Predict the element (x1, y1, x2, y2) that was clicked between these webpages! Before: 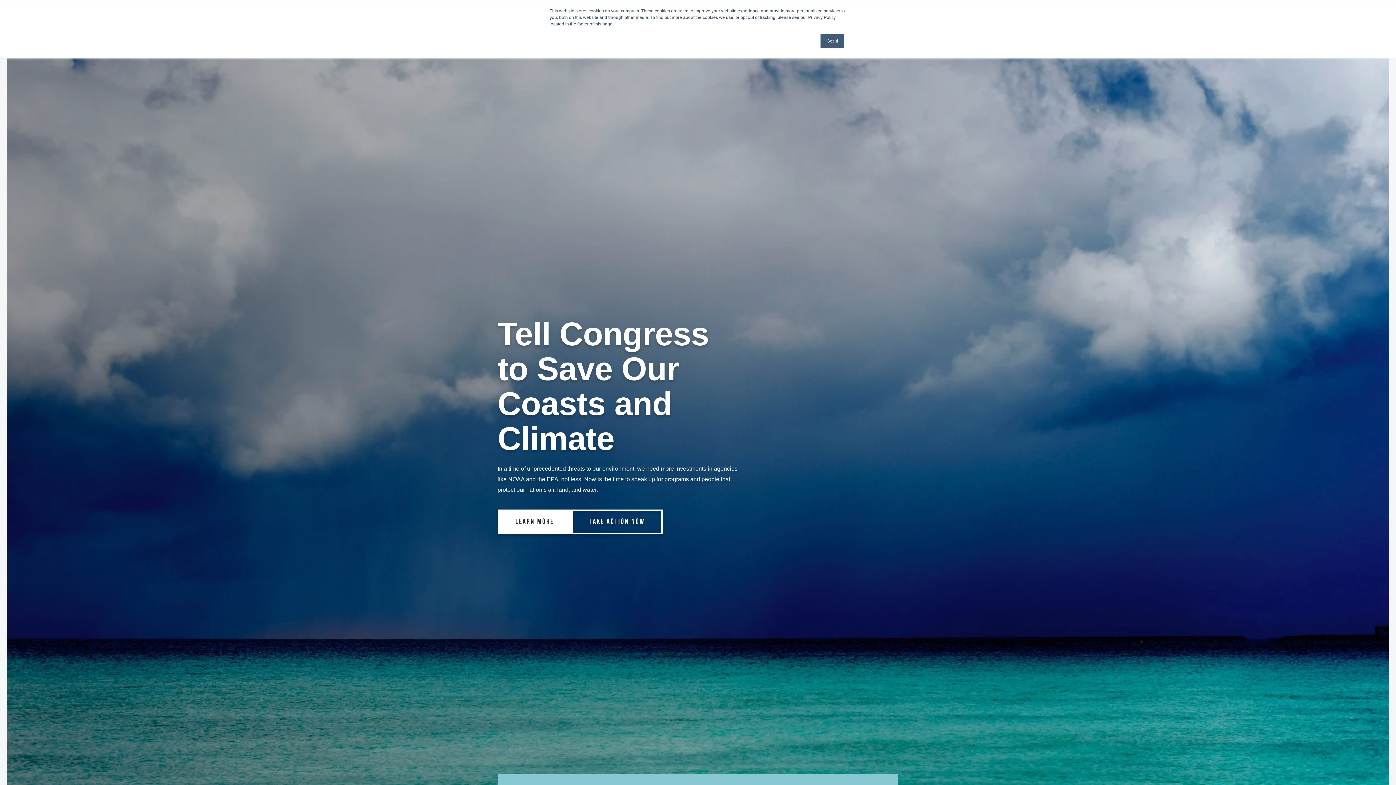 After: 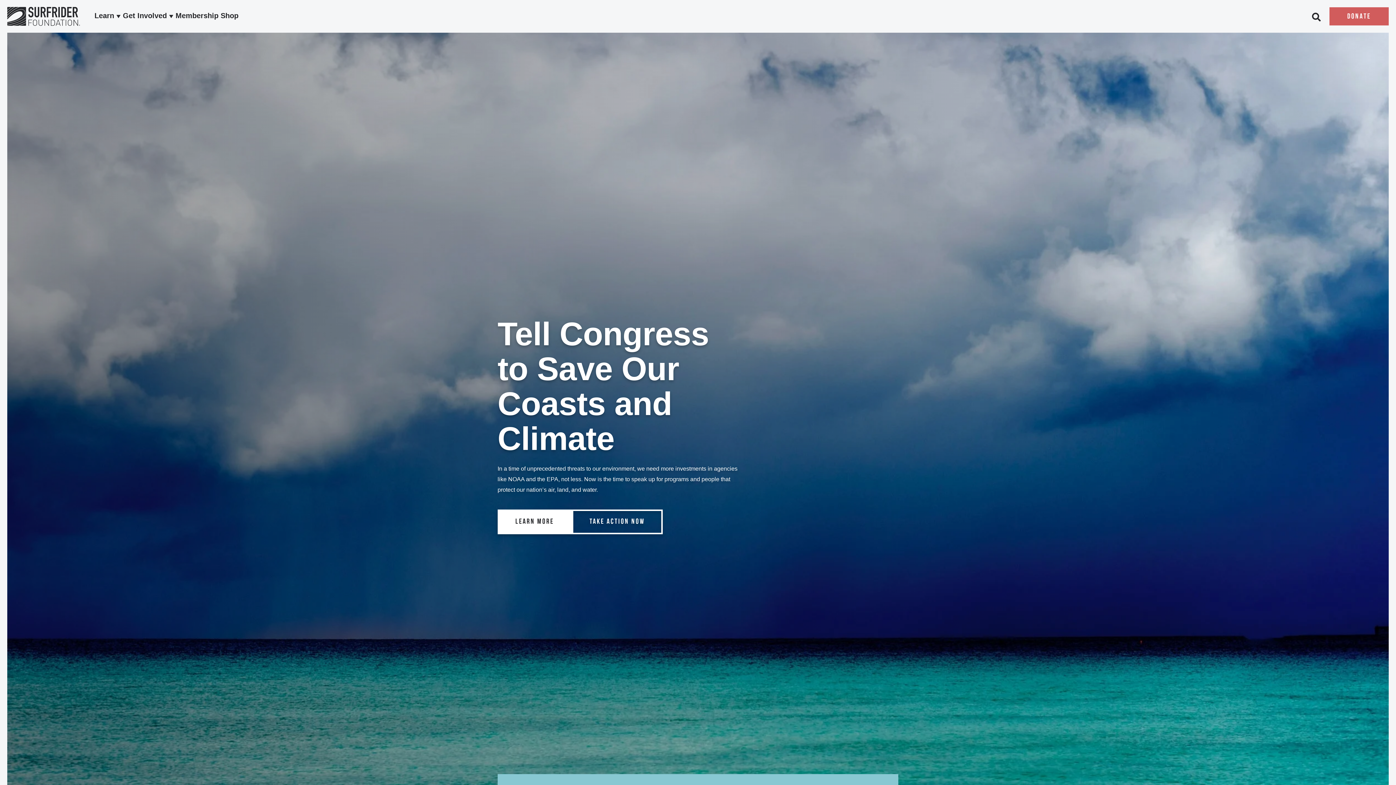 Action: bbox: (820, 33, 844, 48) label: Got it!